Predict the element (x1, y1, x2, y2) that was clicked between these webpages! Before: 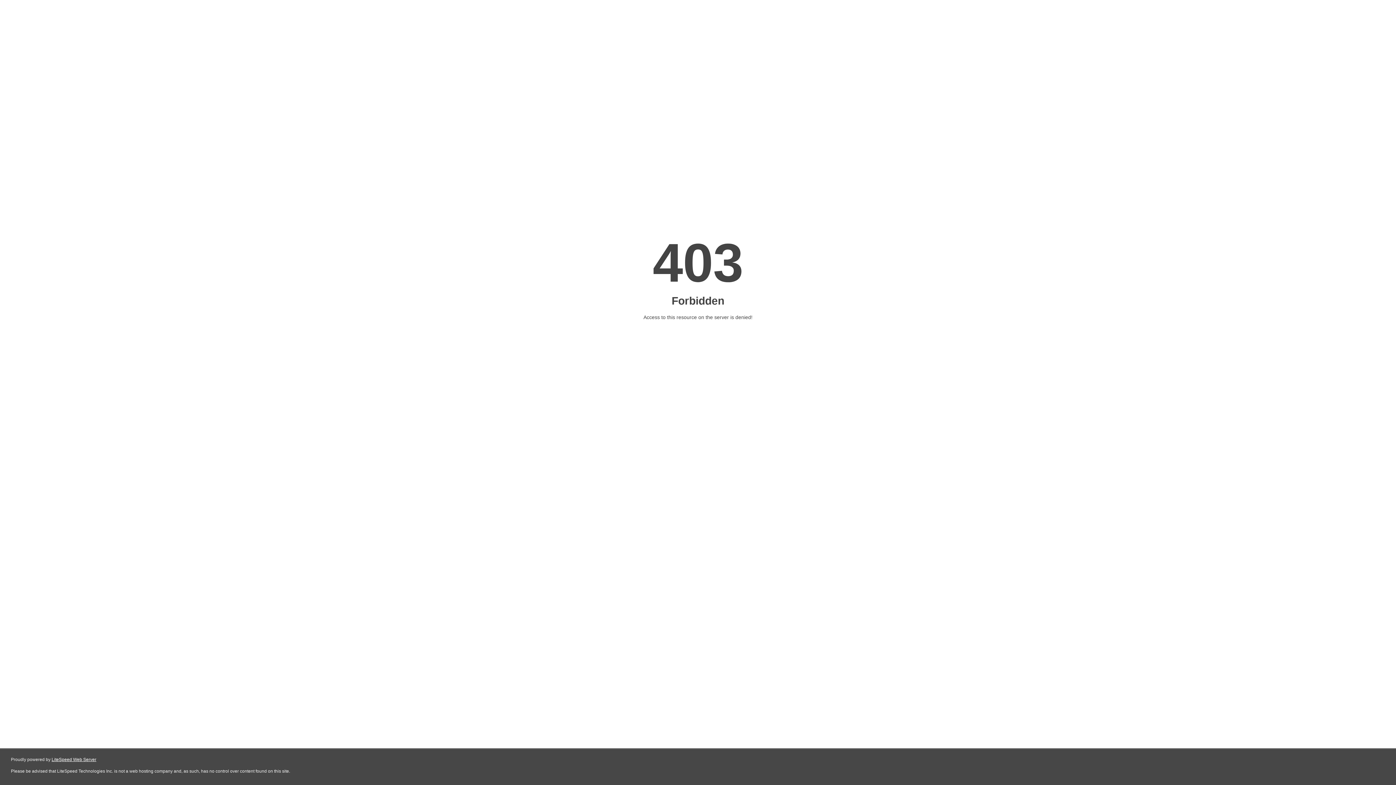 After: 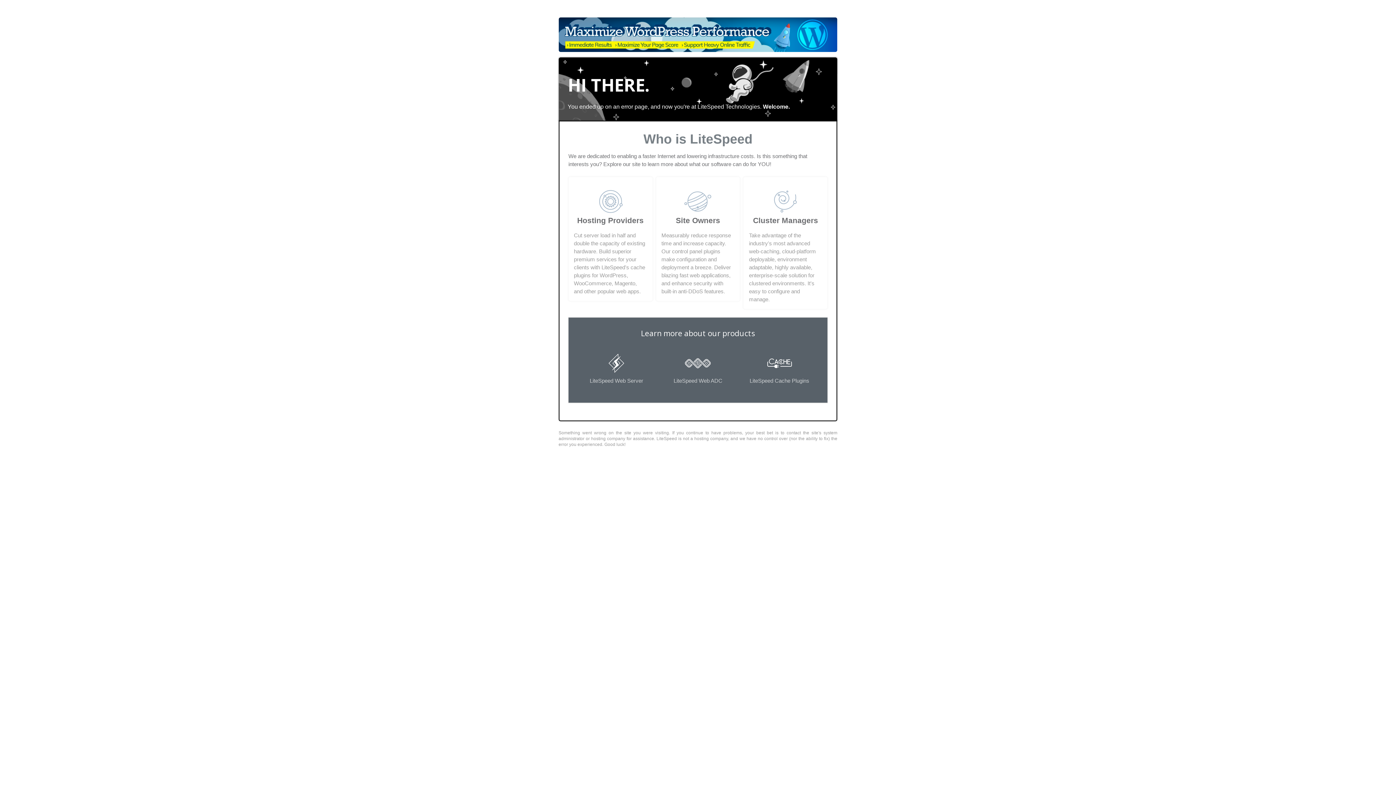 Action: label: LiteSpeed Web Server bbox: (51, 757, 96, 762)